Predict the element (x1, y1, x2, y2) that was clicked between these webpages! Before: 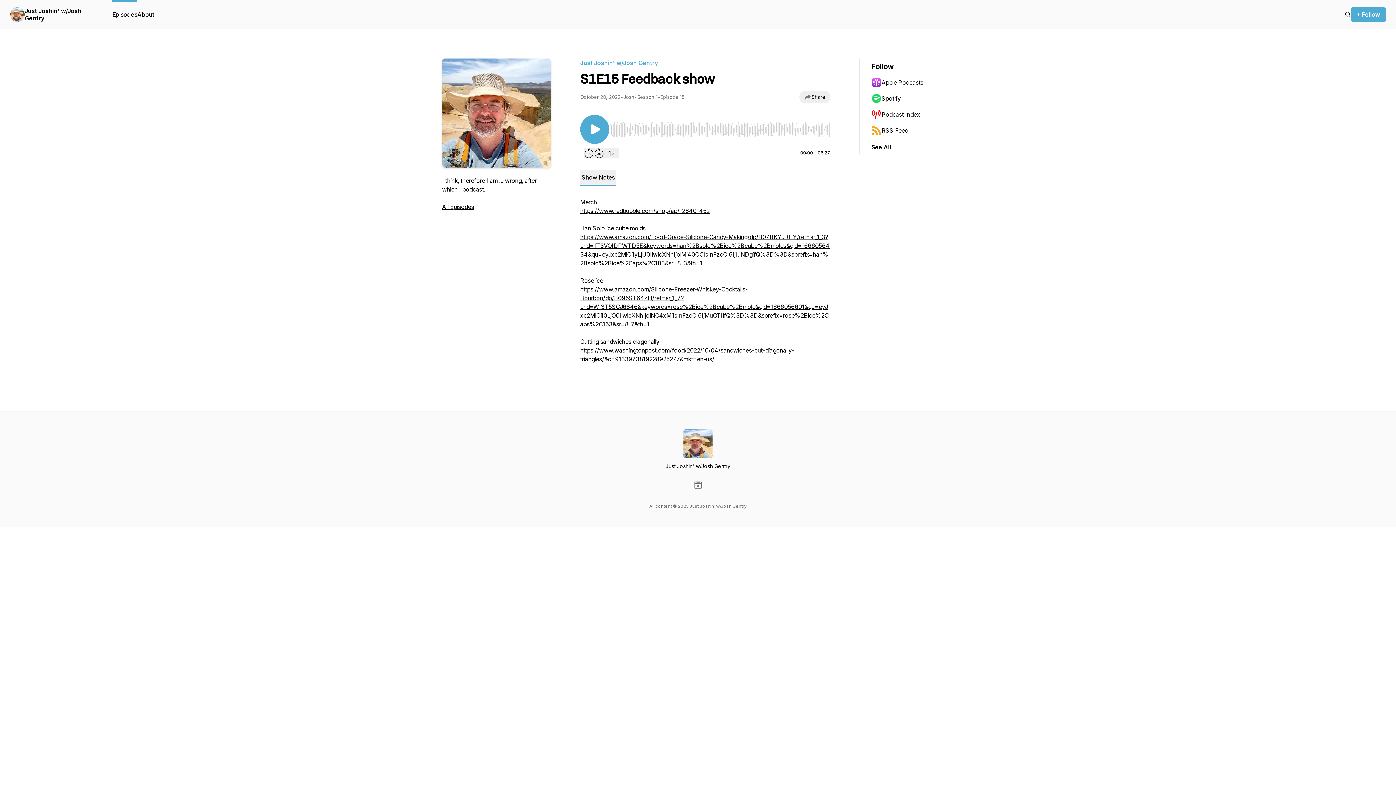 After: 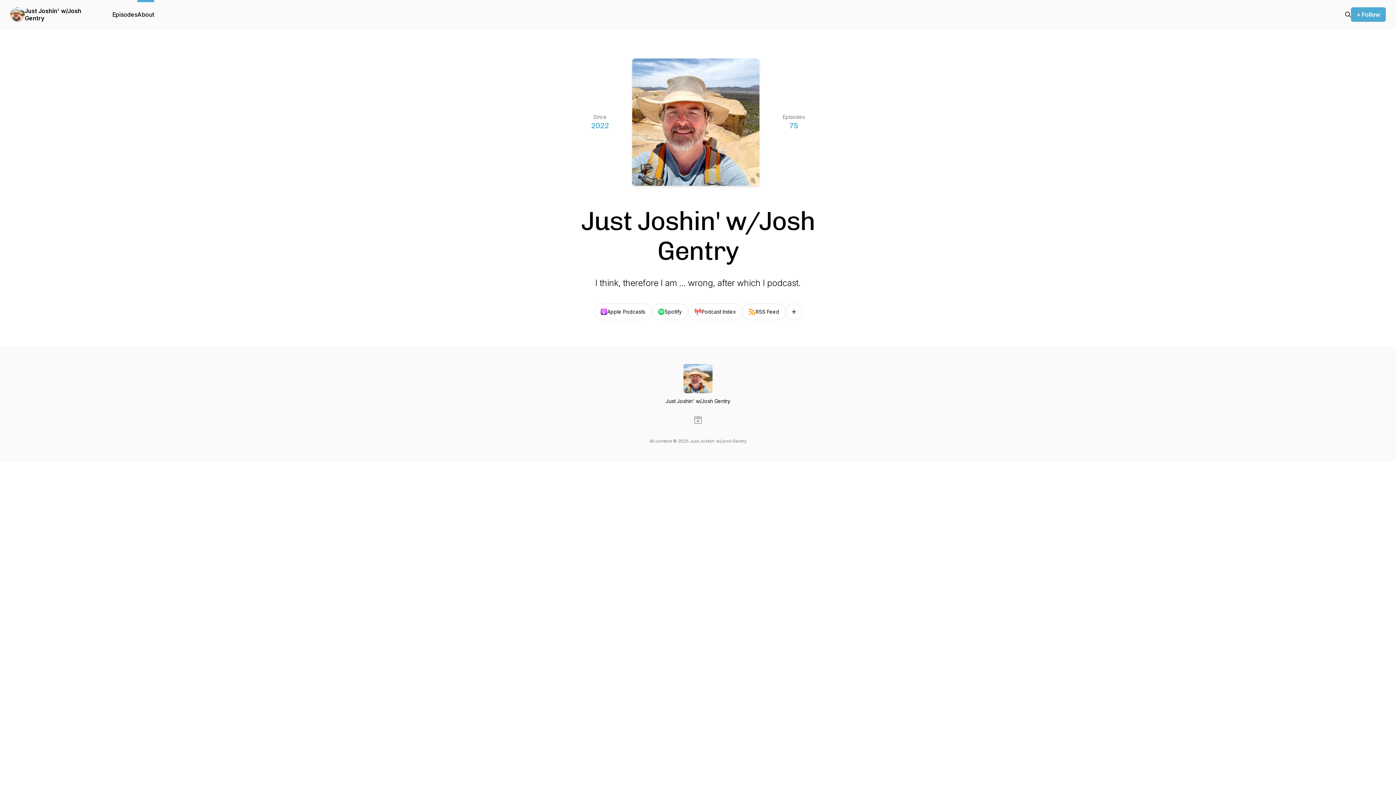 Action: label: About bbox: (137, 0, 154, 29)